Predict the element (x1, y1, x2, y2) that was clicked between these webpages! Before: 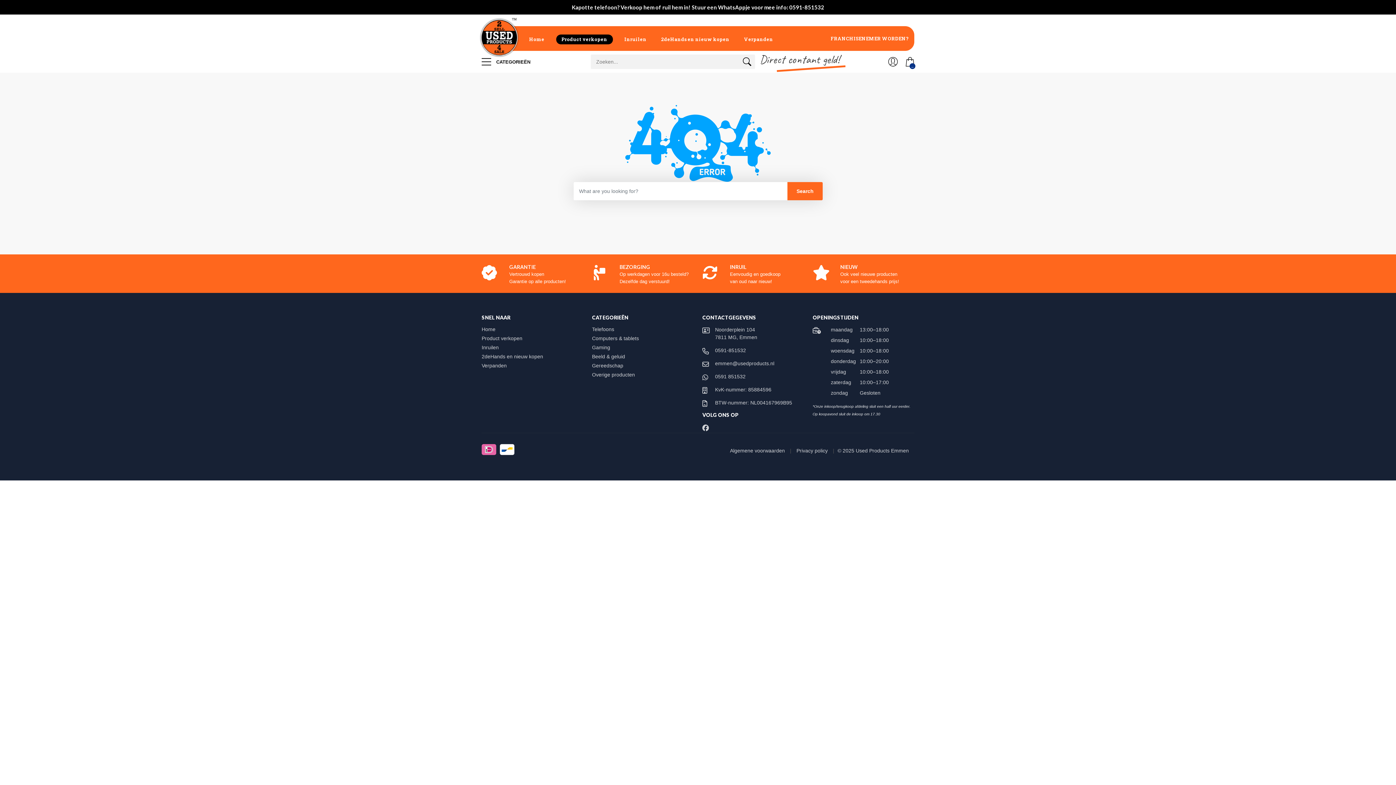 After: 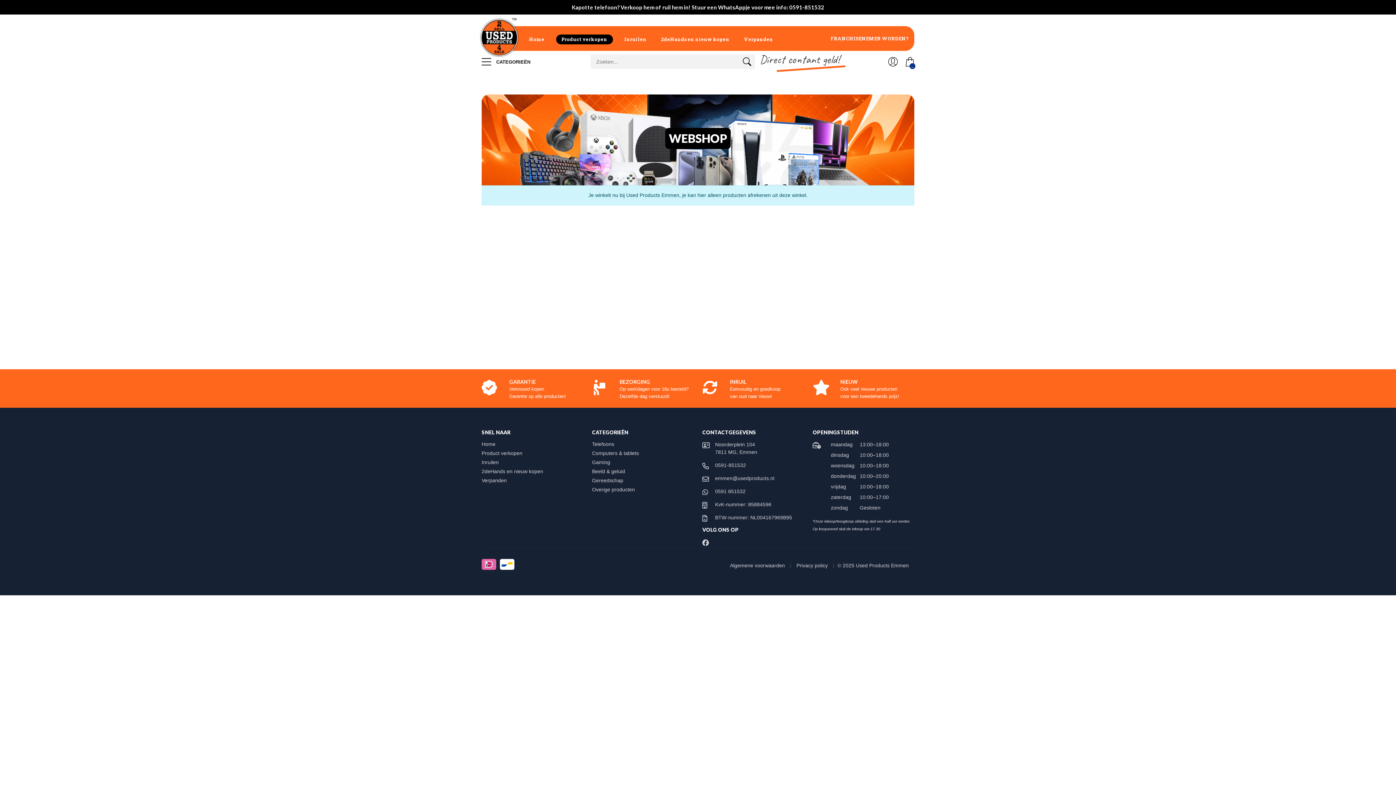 Action: label: Gereedschap bbox: (592, 362, 630, 368)